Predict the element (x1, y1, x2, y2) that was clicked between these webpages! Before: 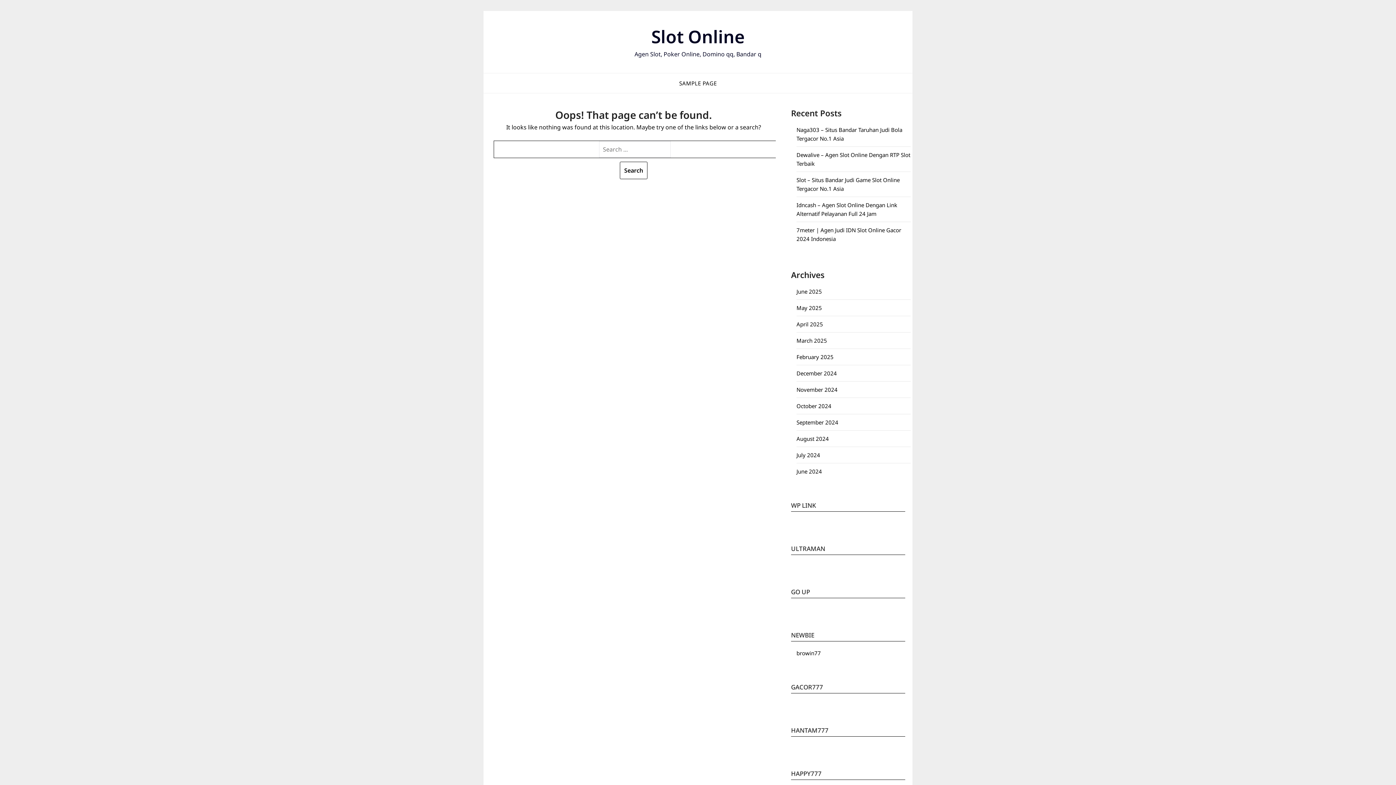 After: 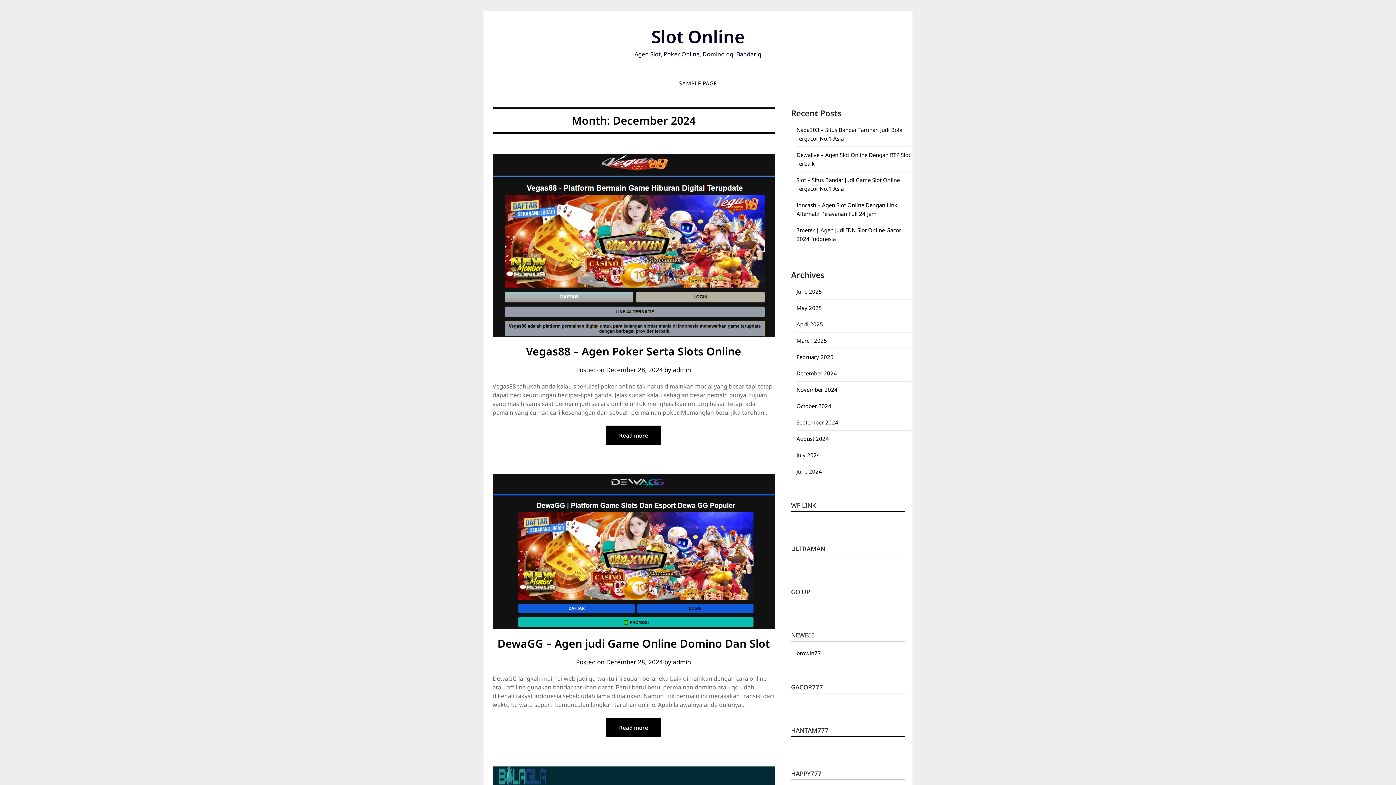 Action: bbox: (796, 369, 837, 377) label: December 2024